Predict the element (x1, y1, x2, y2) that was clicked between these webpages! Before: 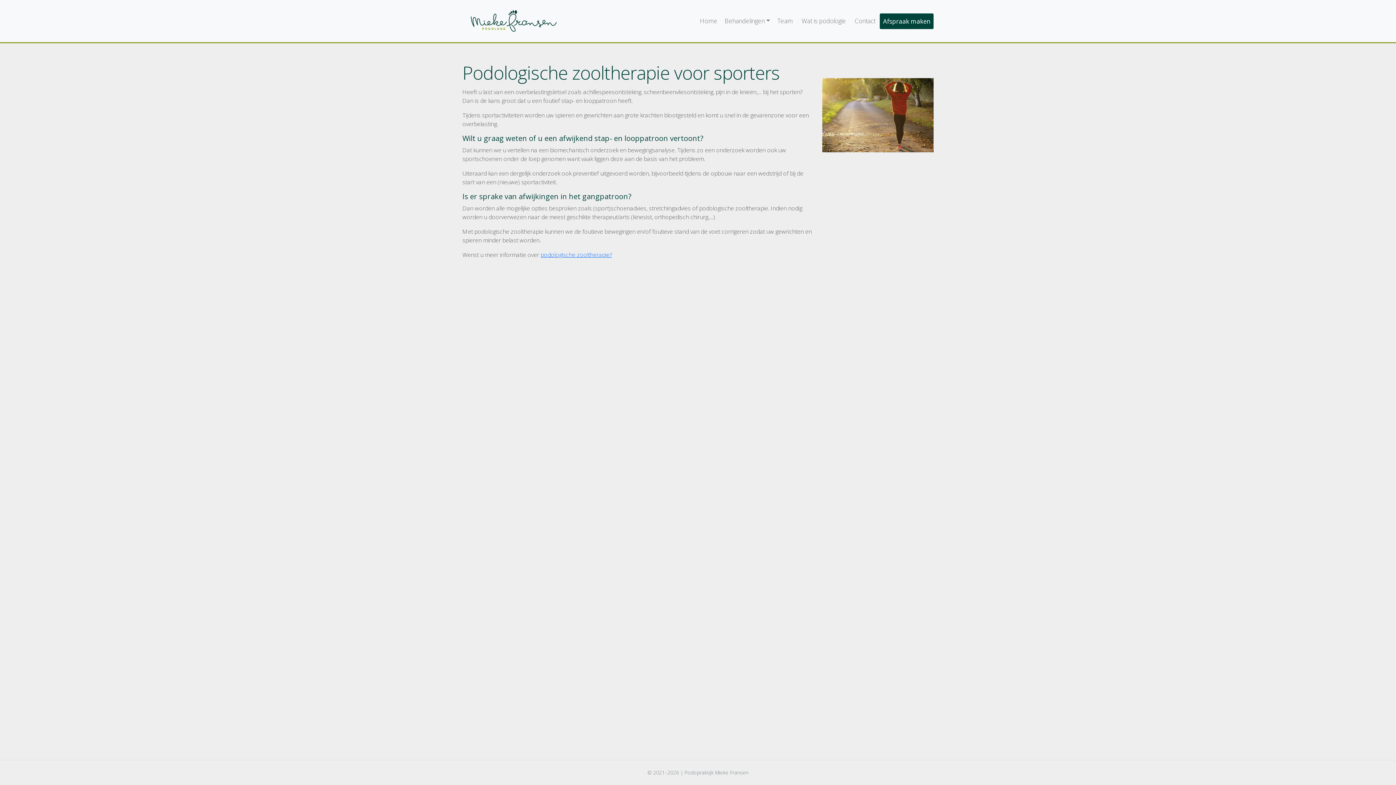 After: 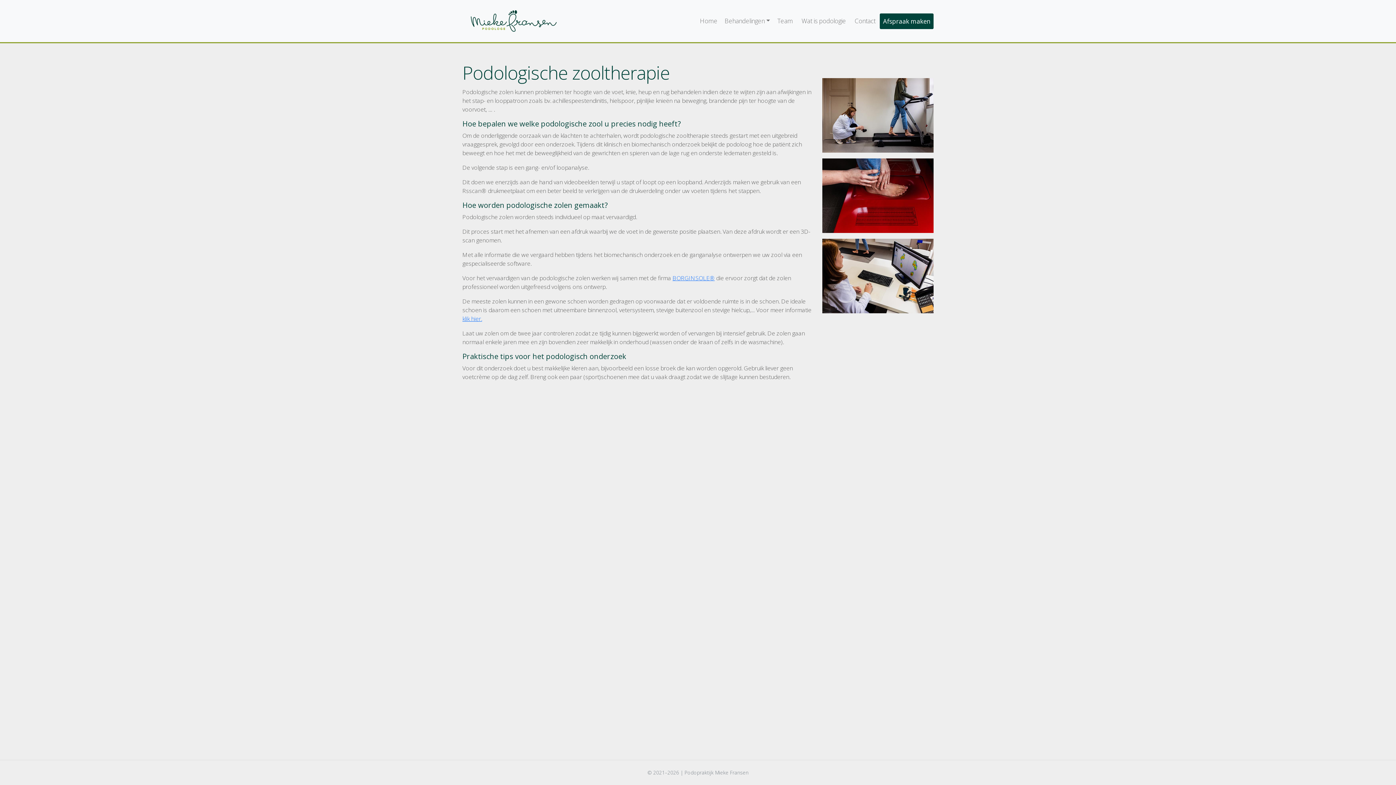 Action: bbox: (540, 250, 612, 258) label: podologische zooltherapie?